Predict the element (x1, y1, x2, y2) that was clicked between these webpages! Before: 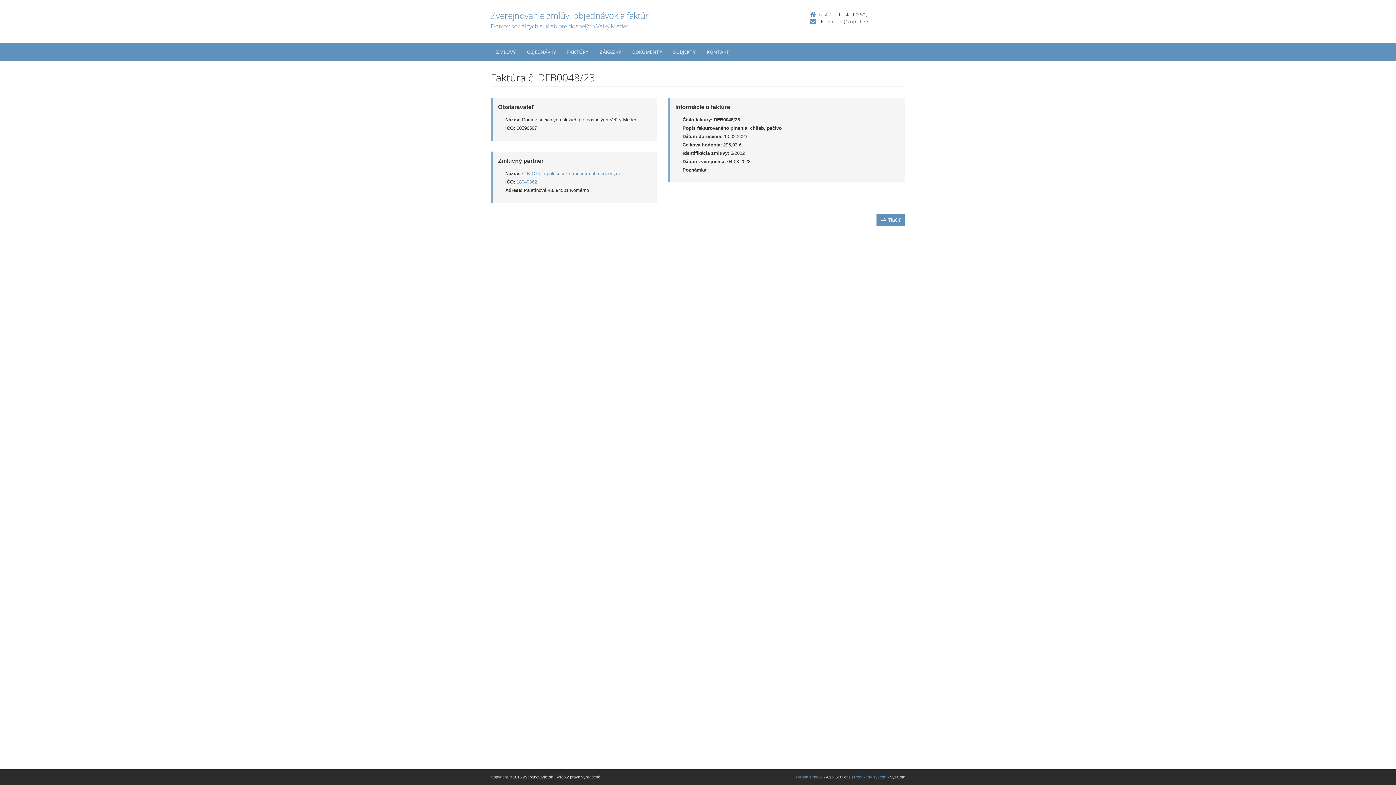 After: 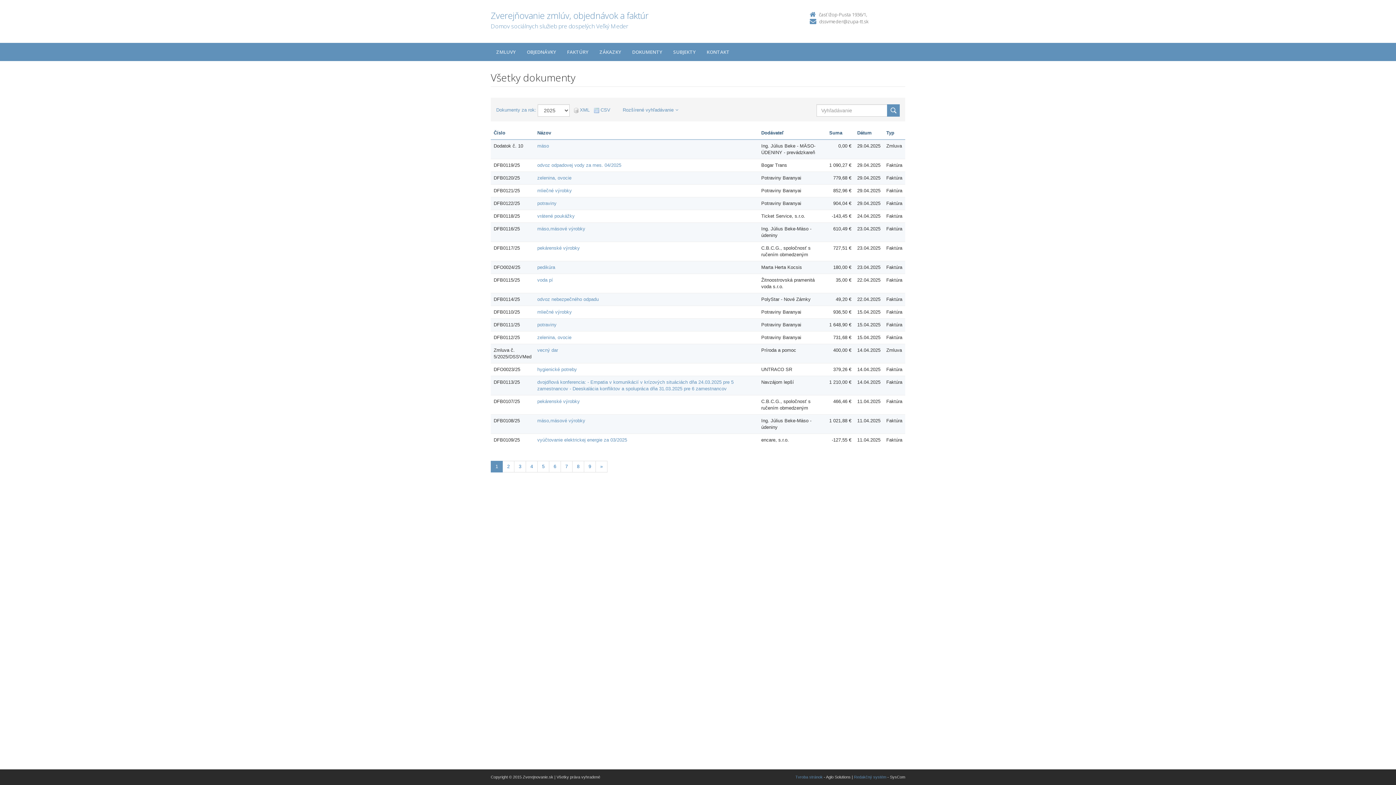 Action: bbox: (490, 10, 799, 29) label: Zverejňovanie zmlúv, objednávok a faktúr Domov sociálnych služieb pre dospelých Veľký Meder